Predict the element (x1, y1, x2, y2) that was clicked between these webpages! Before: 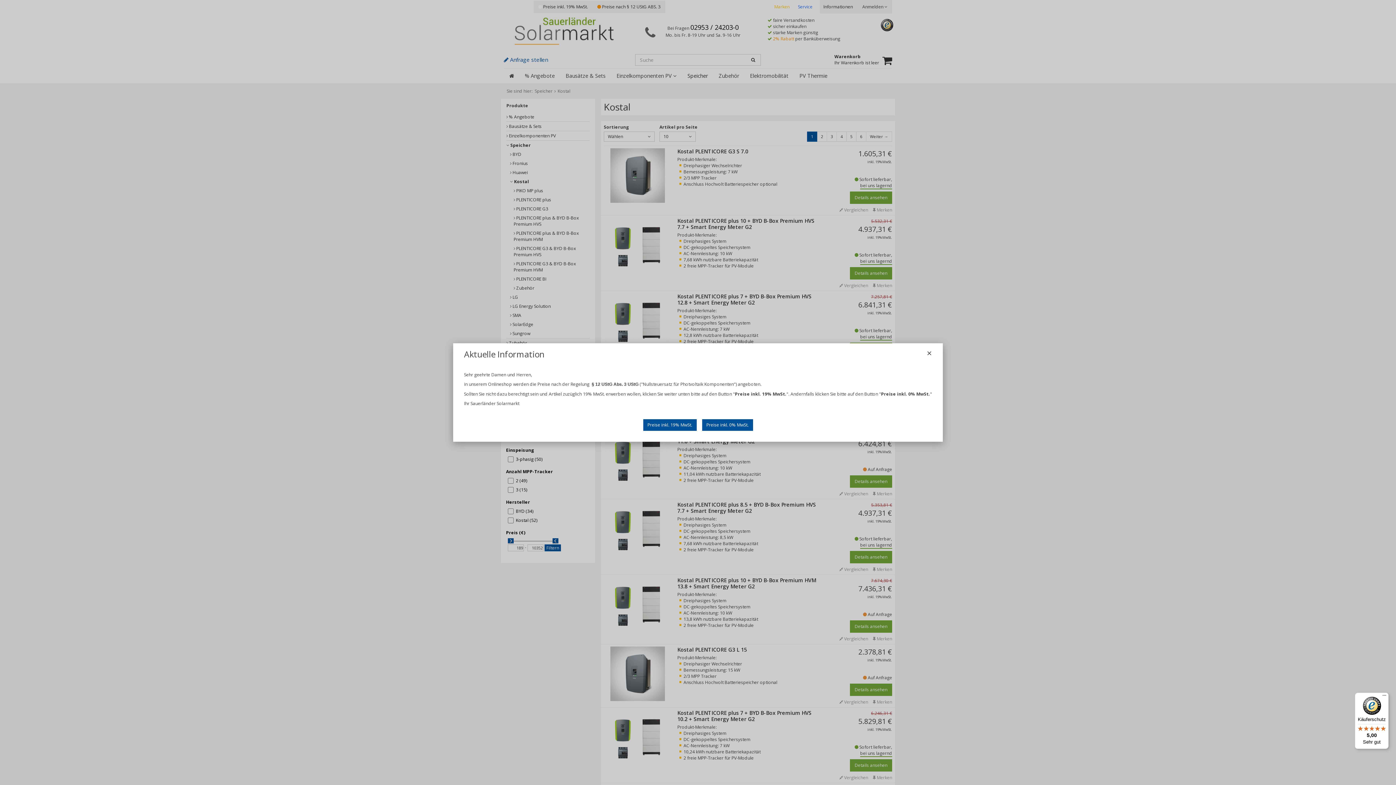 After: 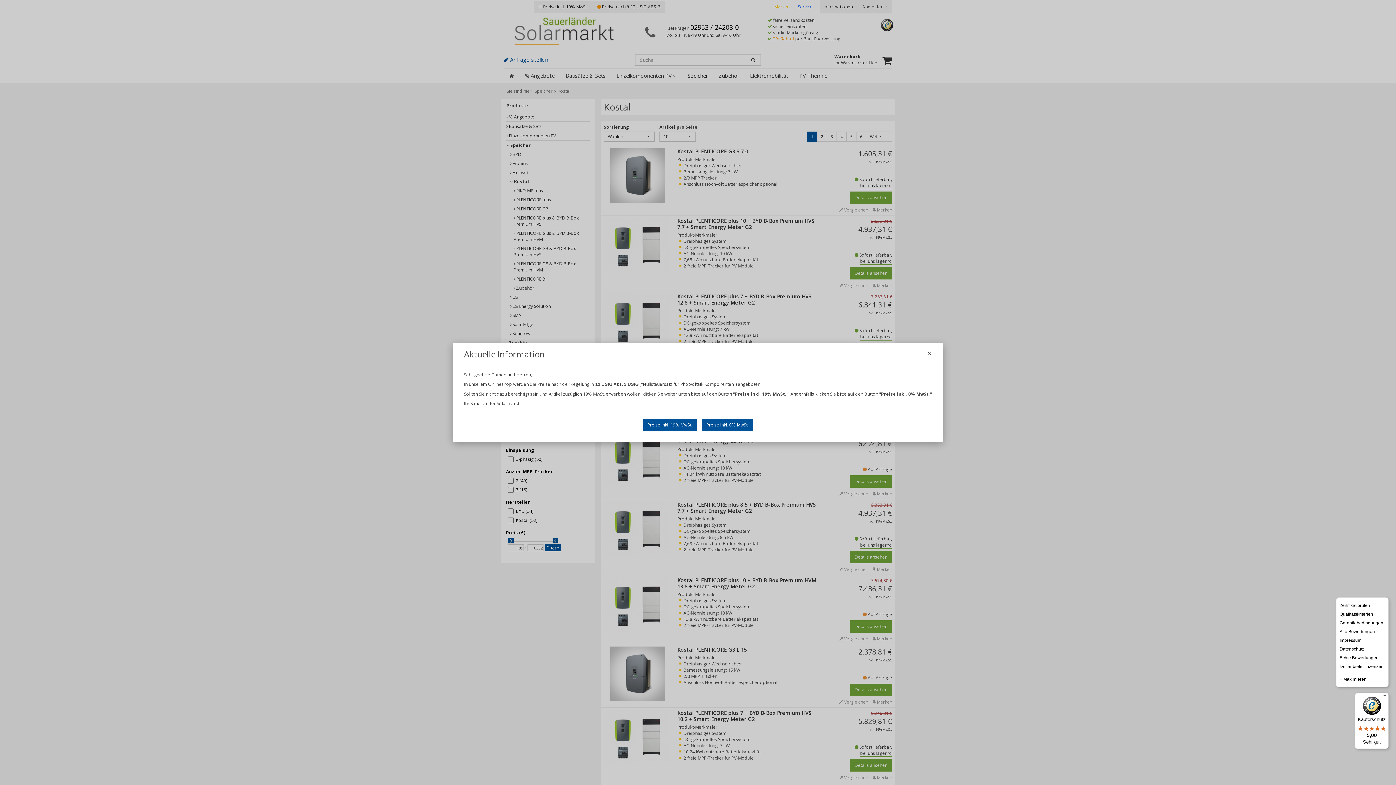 Action: label: Menü bbox: (1380, 693, 1389, 701)